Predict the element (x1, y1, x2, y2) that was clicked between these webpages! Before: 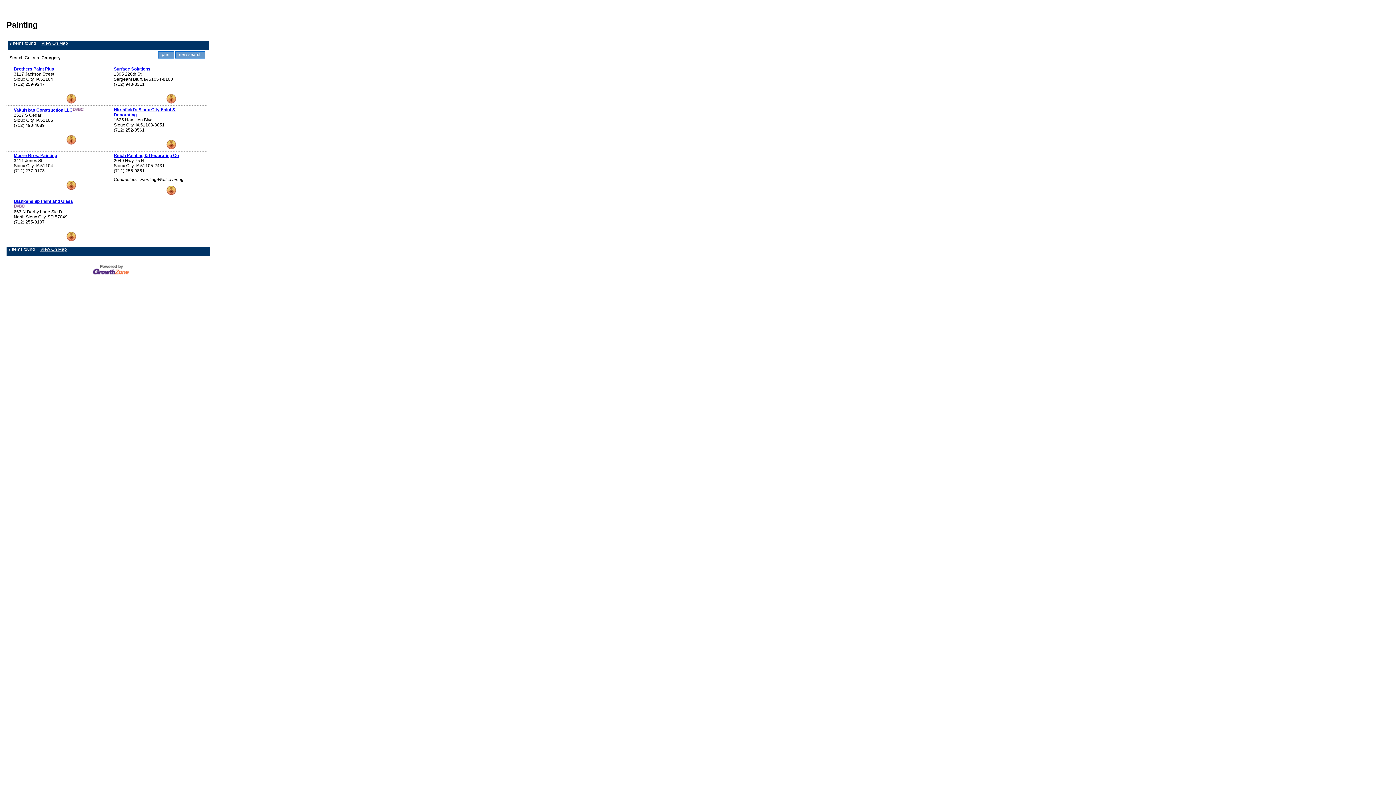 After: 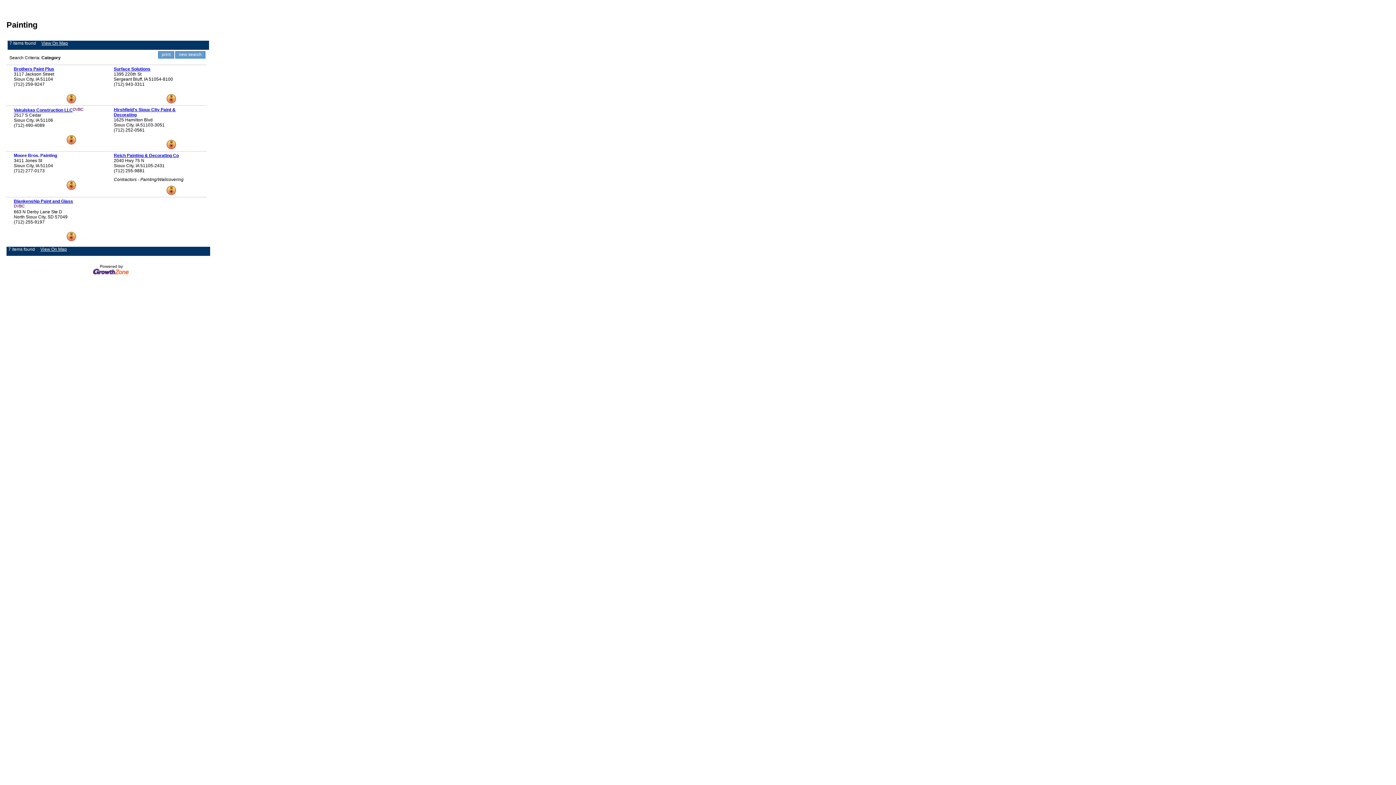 Action: label: Moore Bros. Painting bbox: (13, 153, 57, 158)